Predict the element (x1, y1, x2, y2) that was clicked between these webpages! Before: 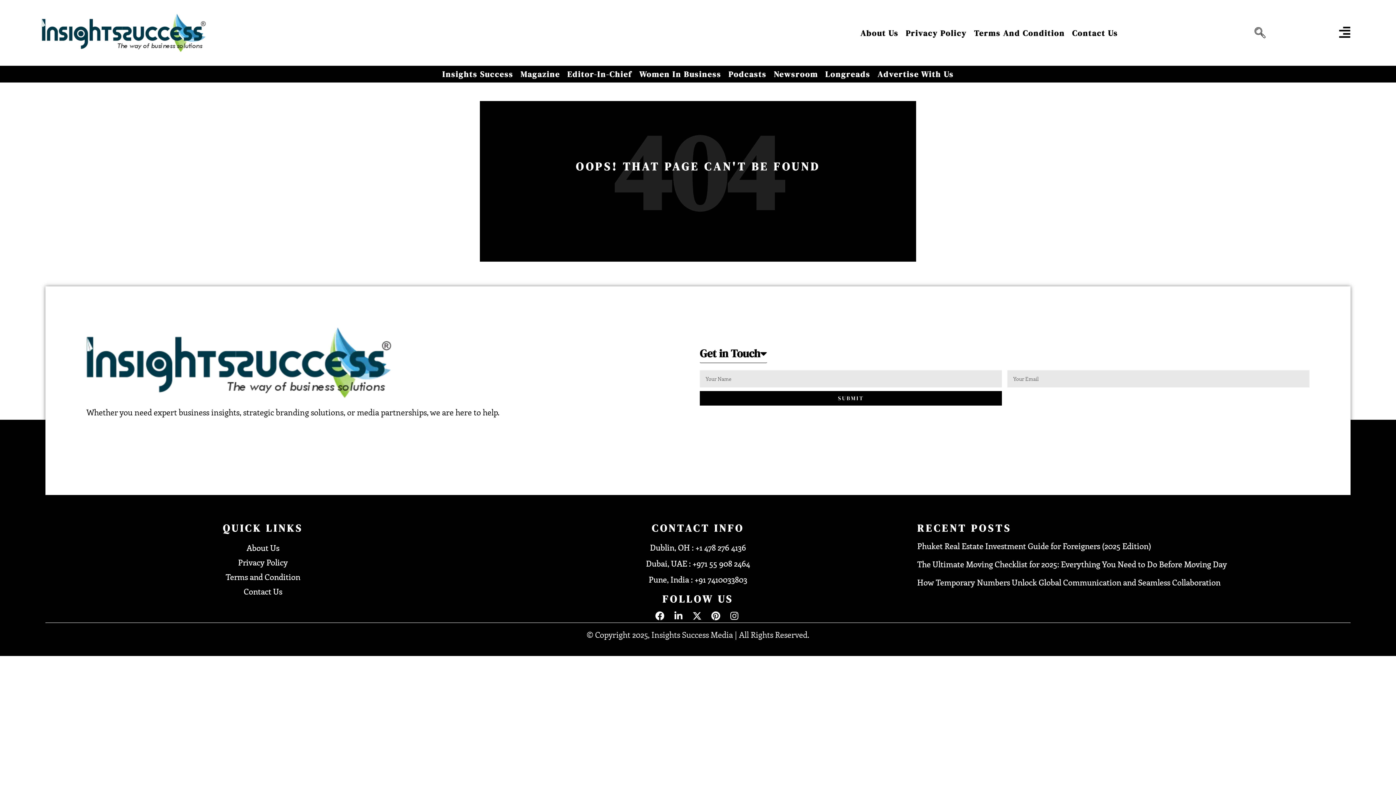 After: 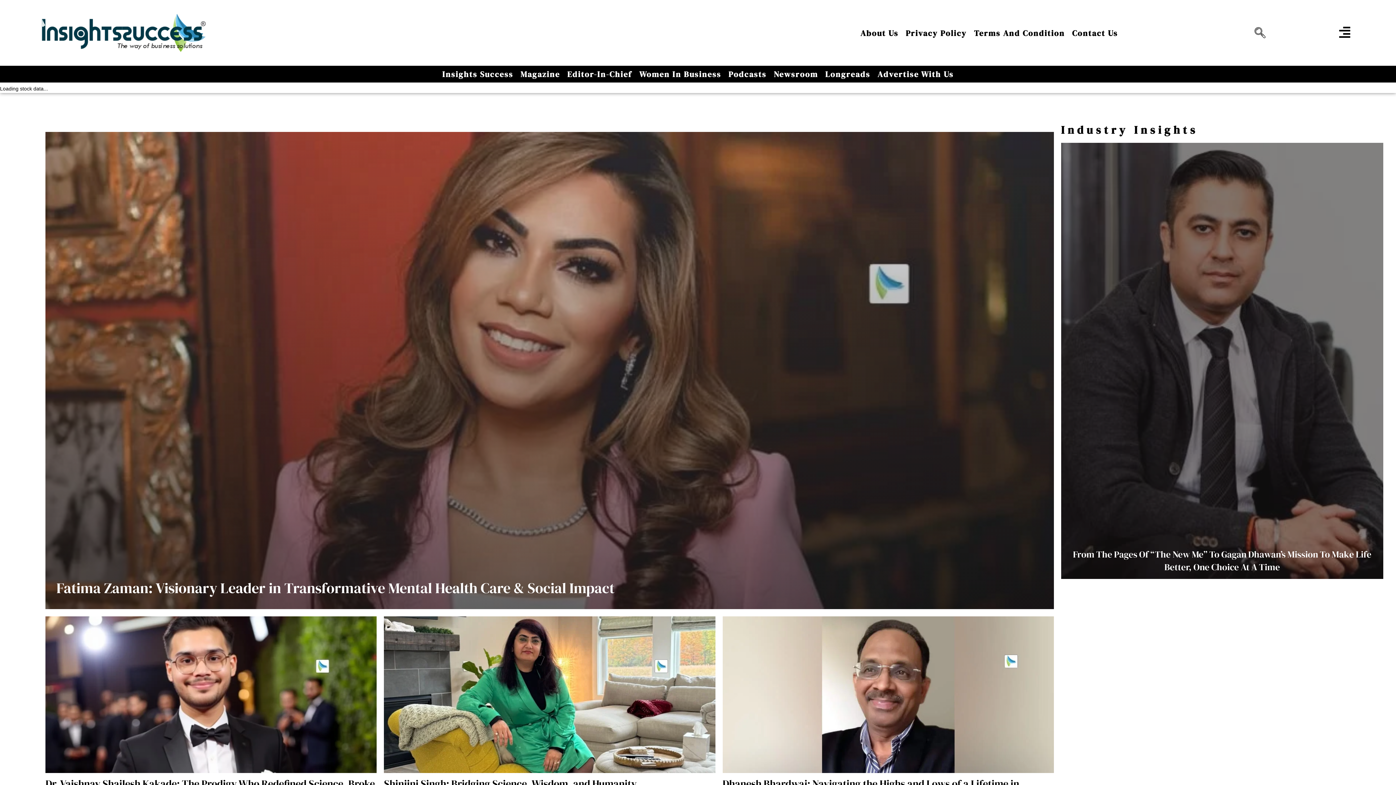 Action: bbox: (41, 13, 224, 51)